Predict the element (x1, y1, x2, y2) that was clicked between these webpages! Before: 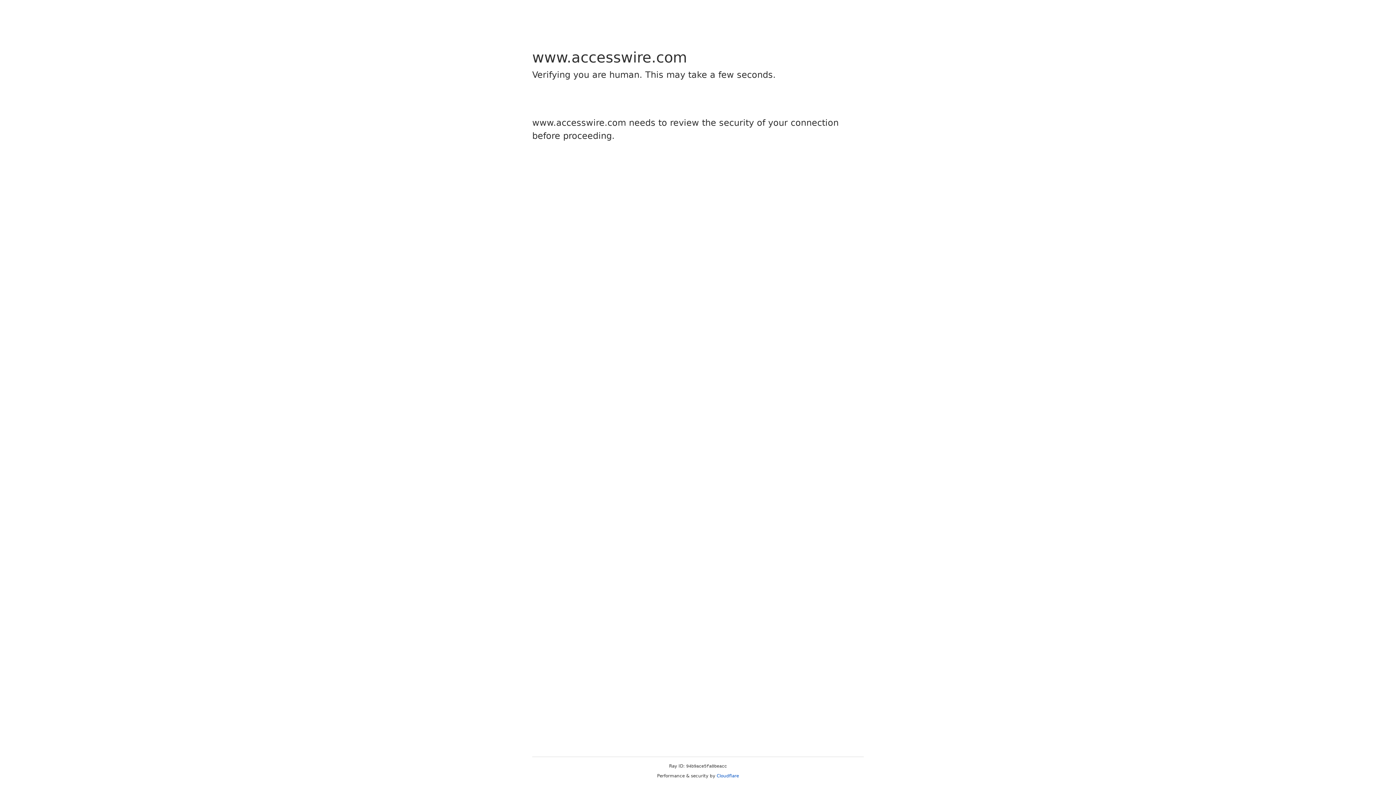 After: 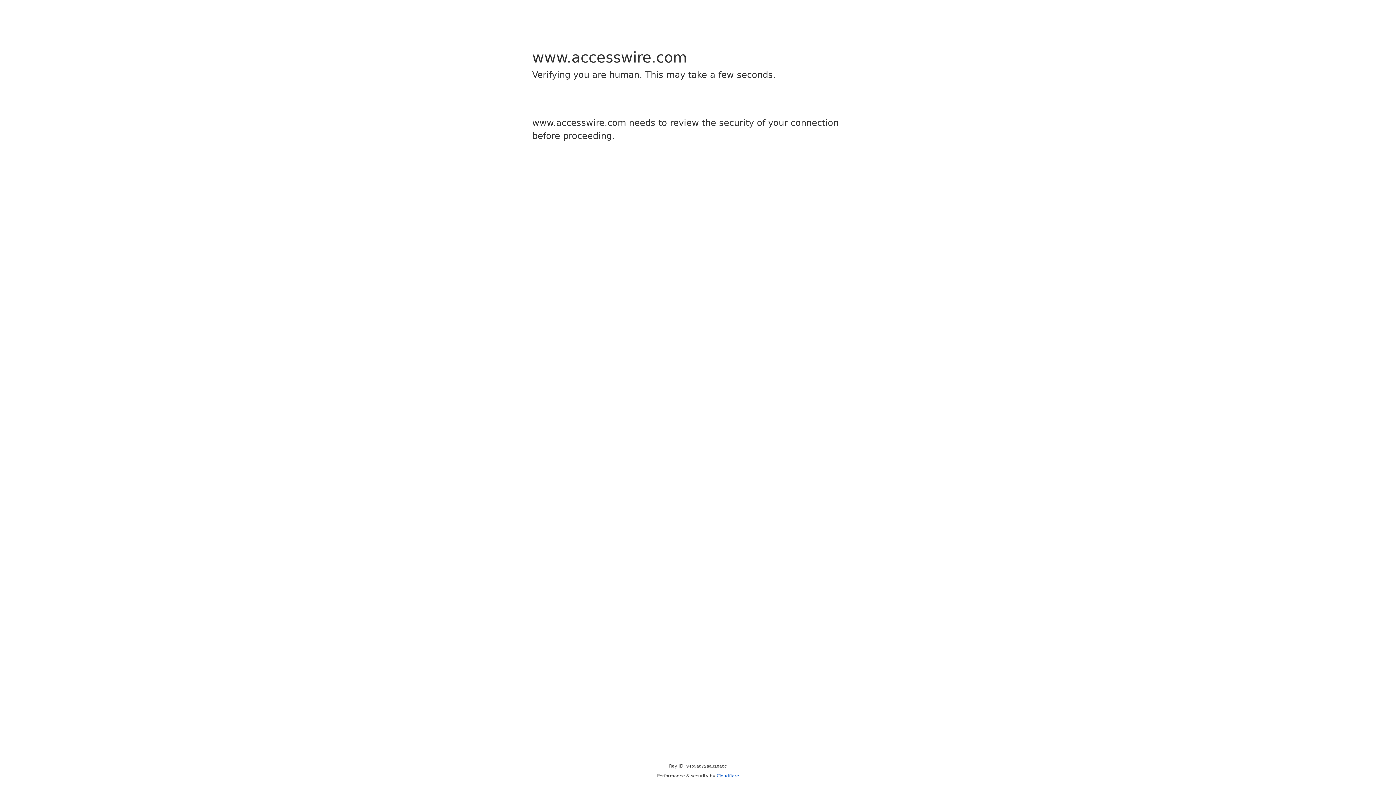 Action: bbox: (716, 773, 739, 778) label: Cloudflare